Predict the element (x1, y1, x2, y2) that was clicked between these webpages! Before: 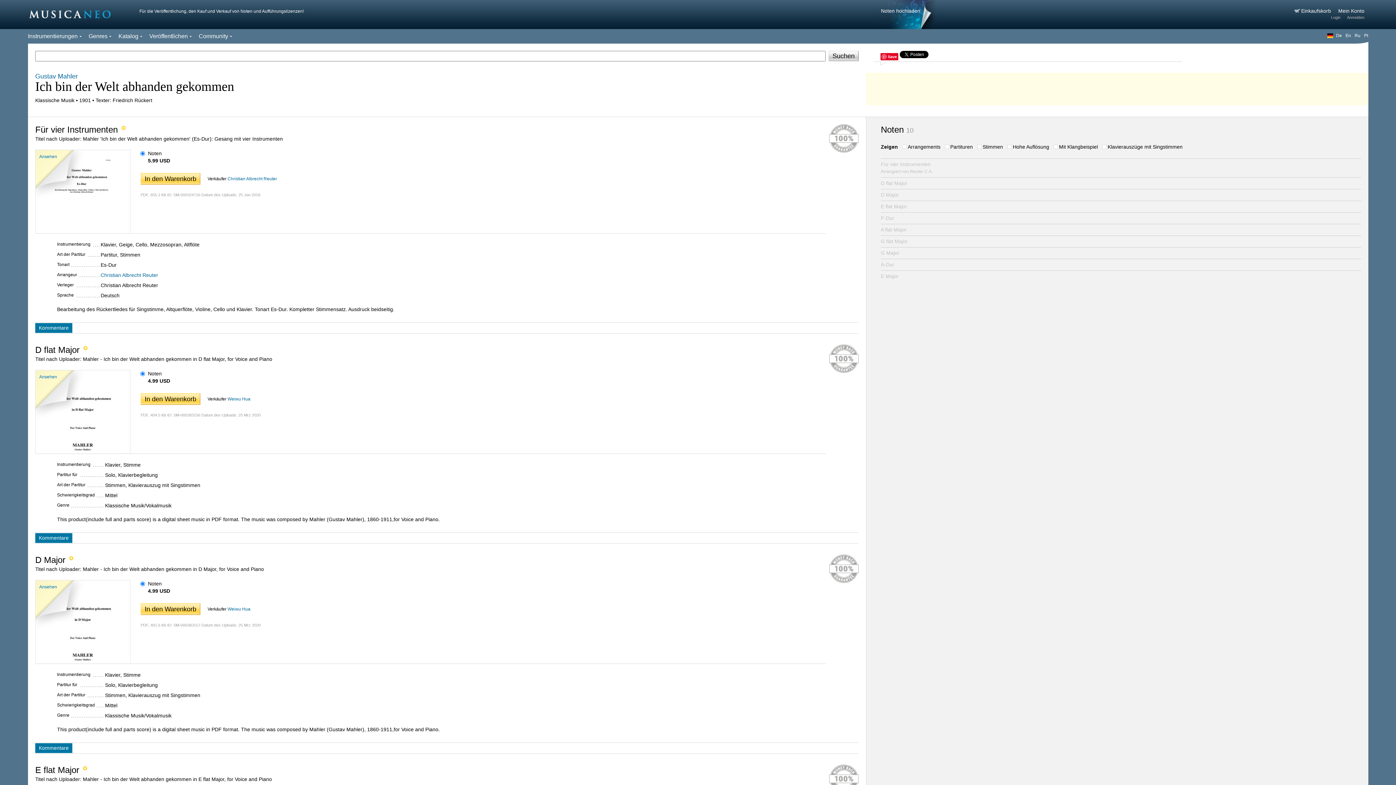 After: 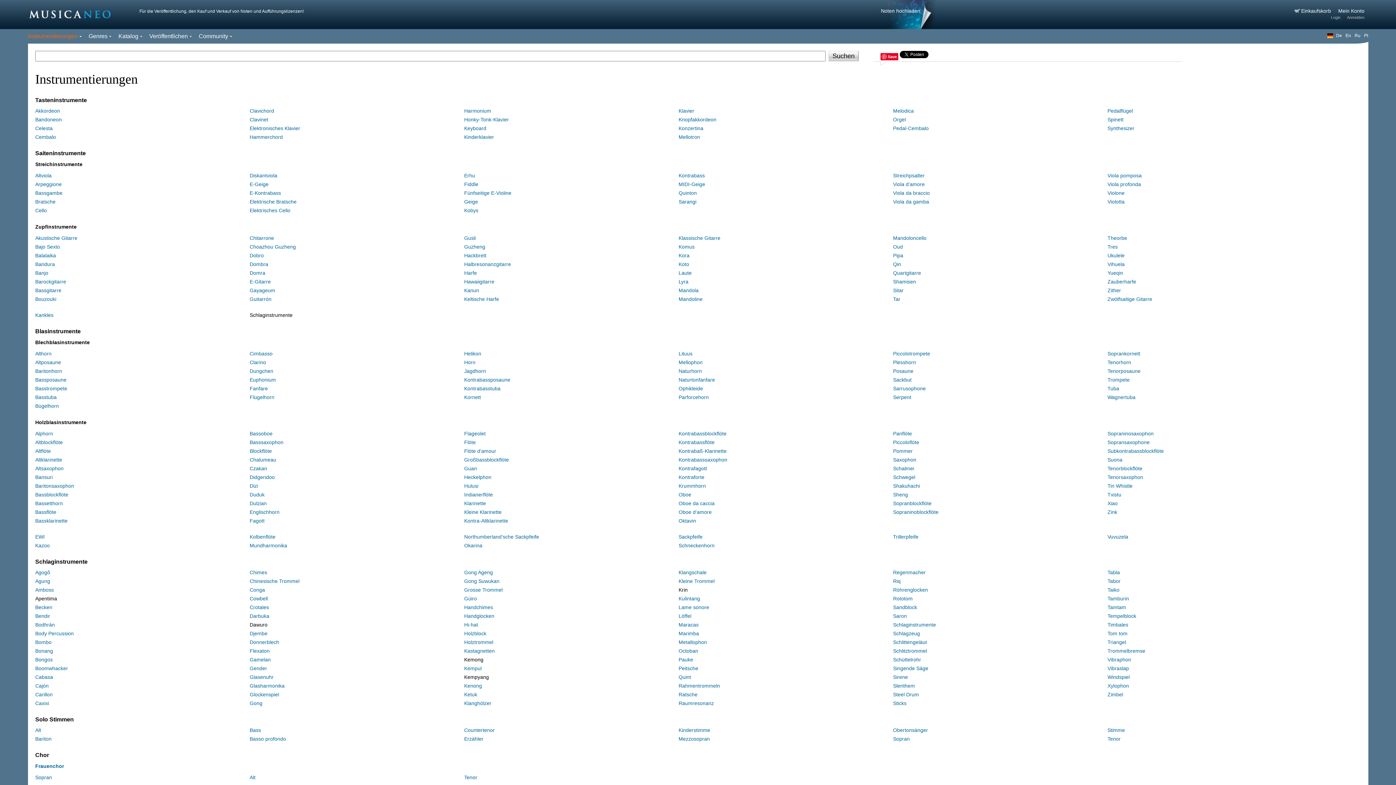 Action: label: Instrumentierungen bbox: (27, 33, 77, 39)